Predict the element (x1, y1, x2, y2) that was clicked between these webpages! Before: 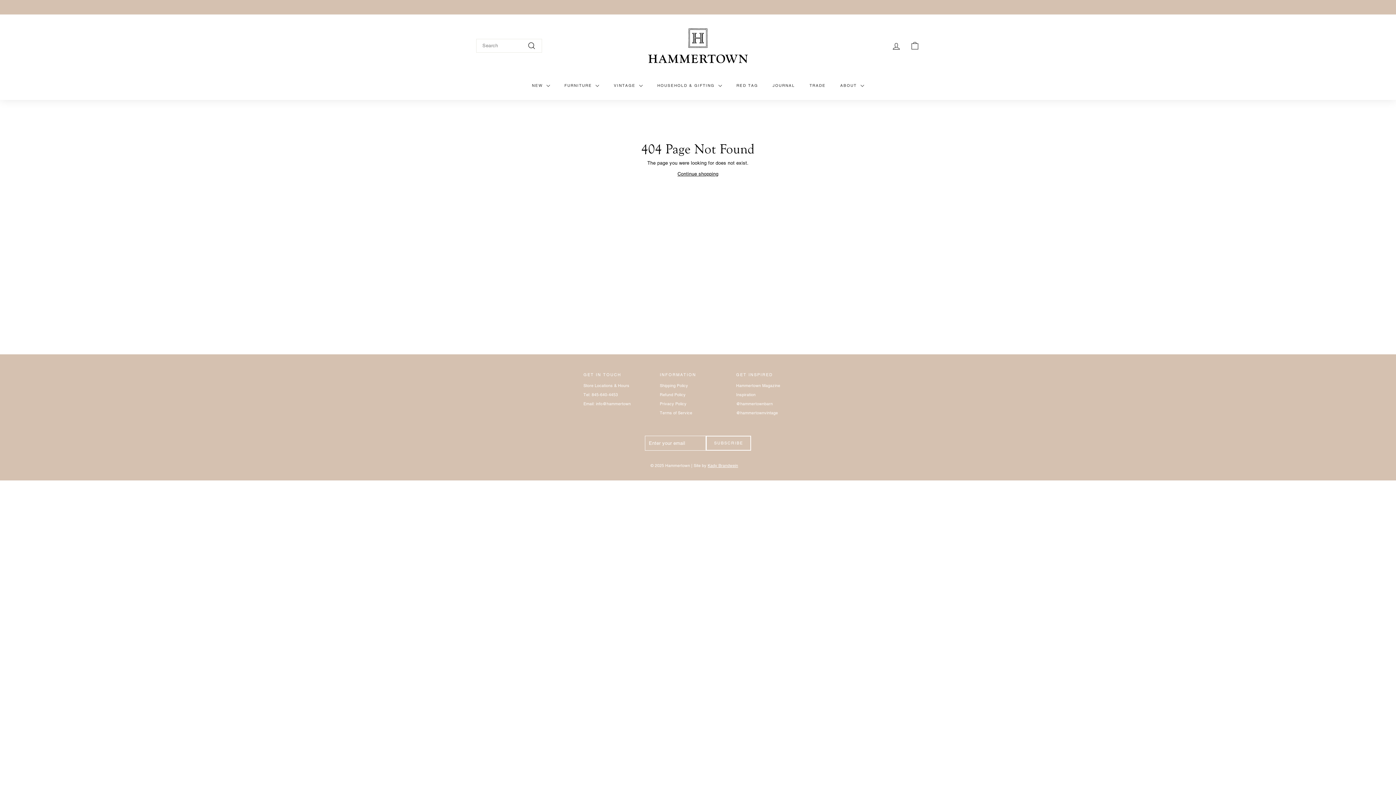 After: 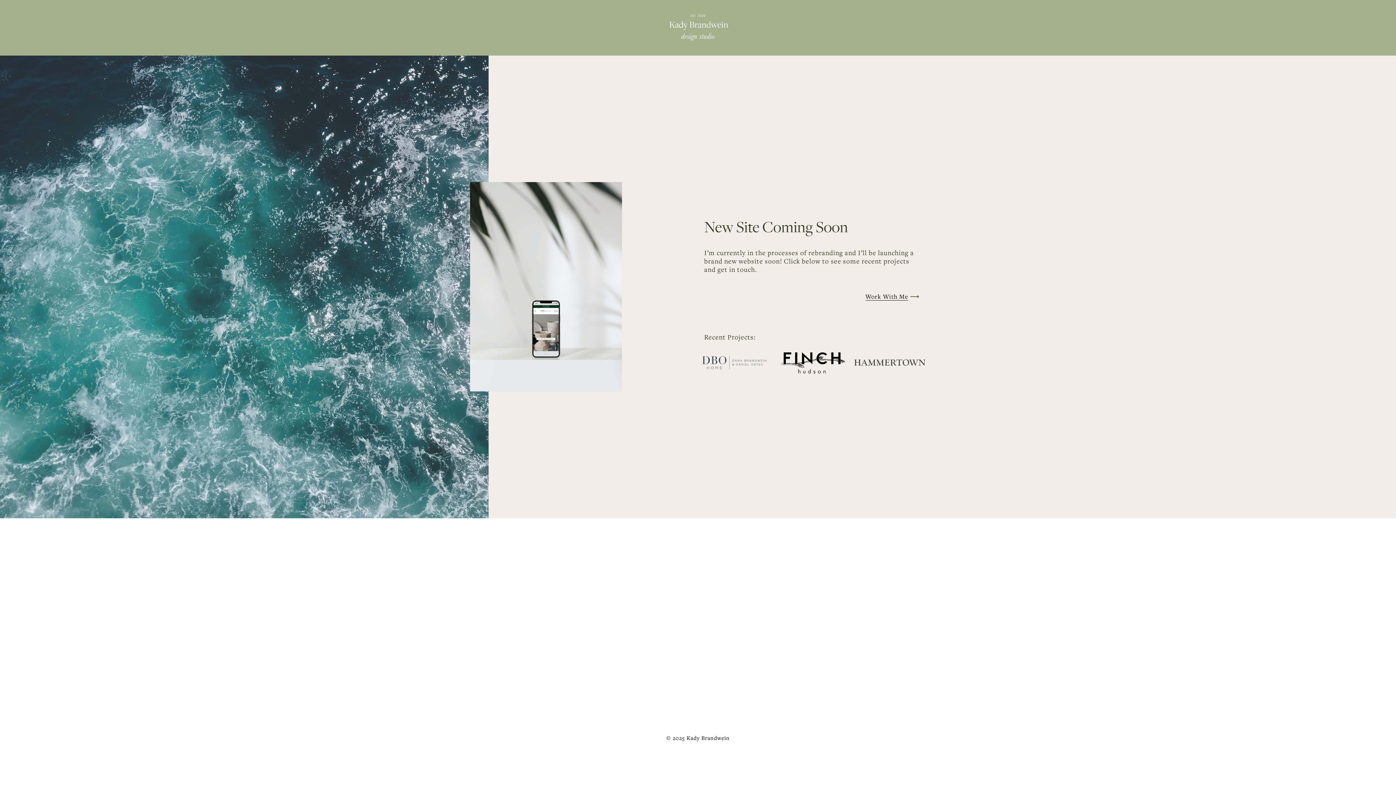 Action: bbox: (707, 462, 745, 469) label: Kady Brandwein